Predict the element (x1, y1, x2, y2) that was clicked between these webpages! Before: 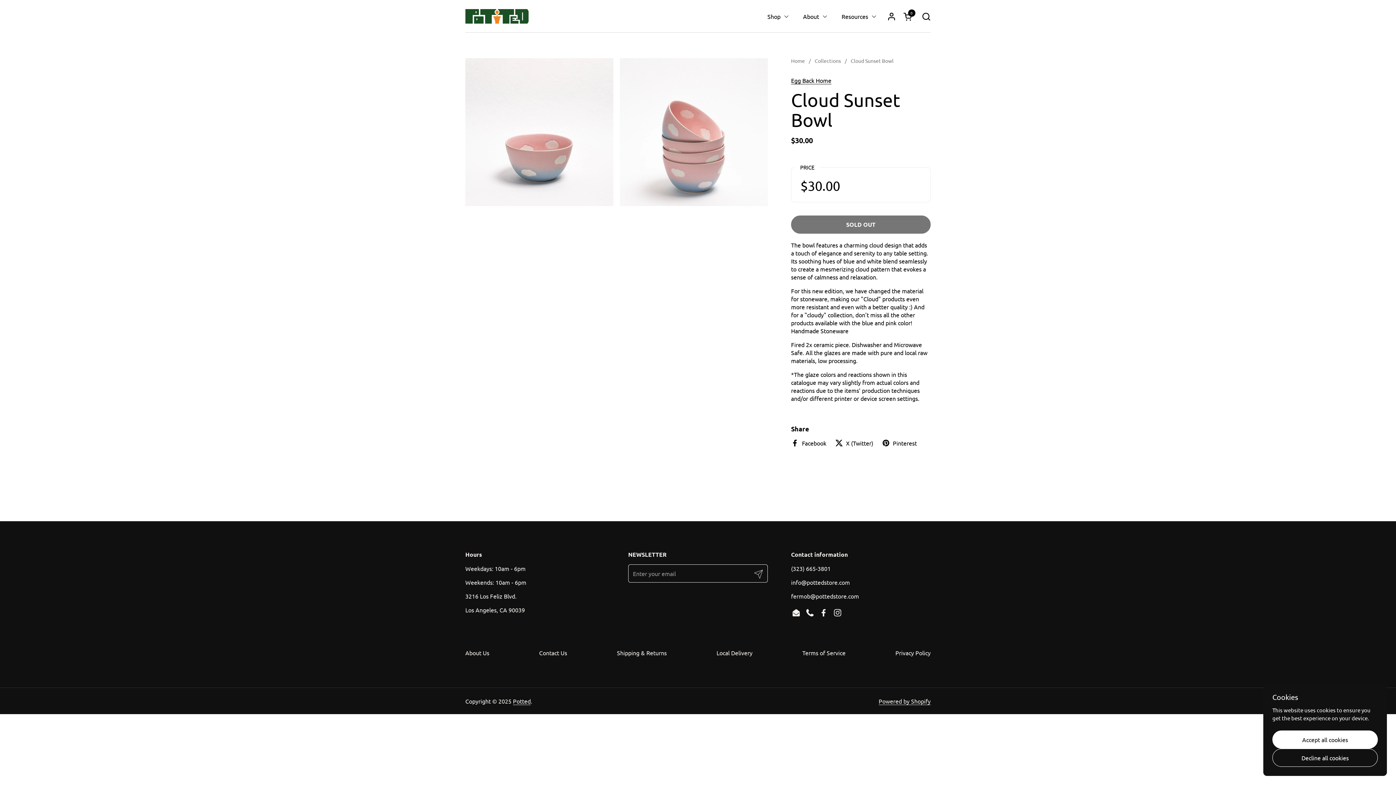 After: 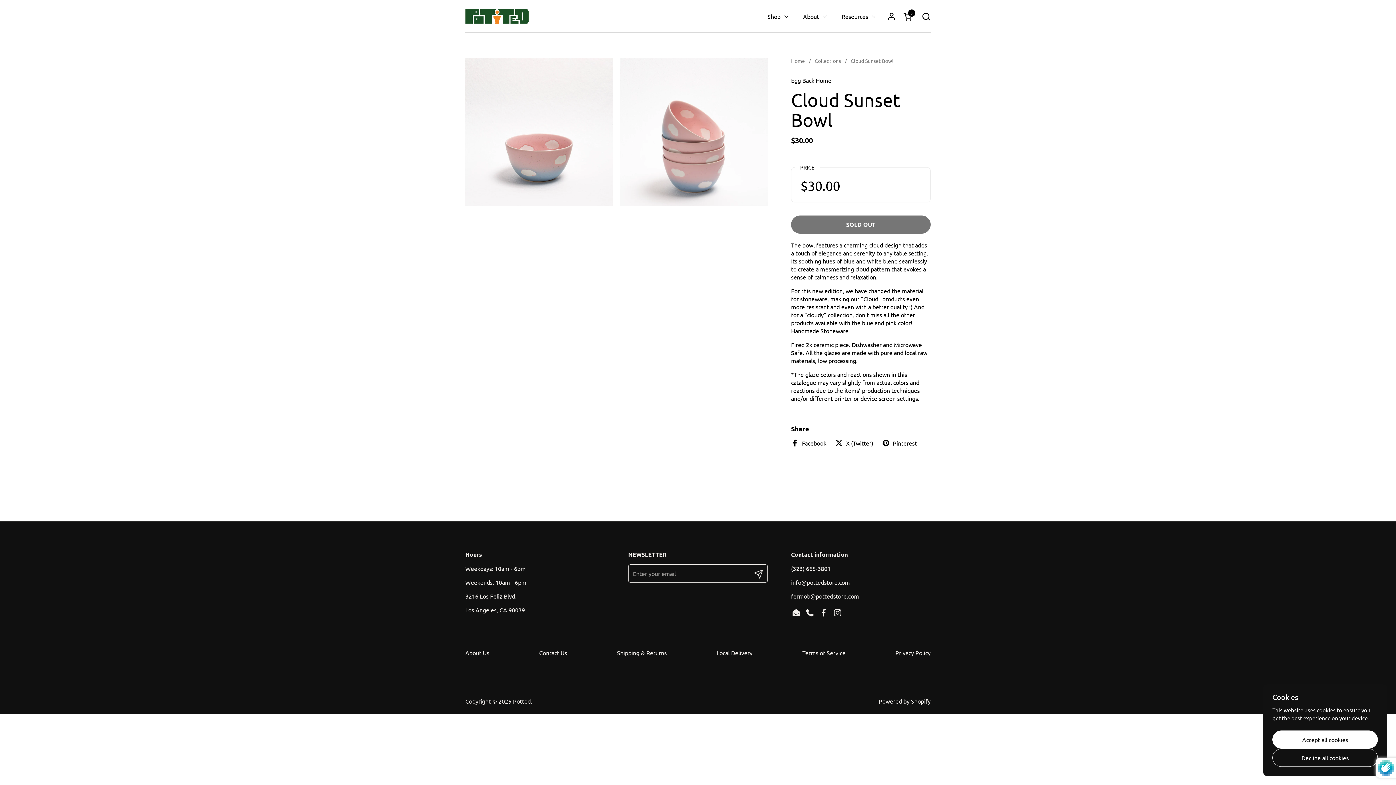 Action: label: Submit bbox: (749, 564, 768, 582)